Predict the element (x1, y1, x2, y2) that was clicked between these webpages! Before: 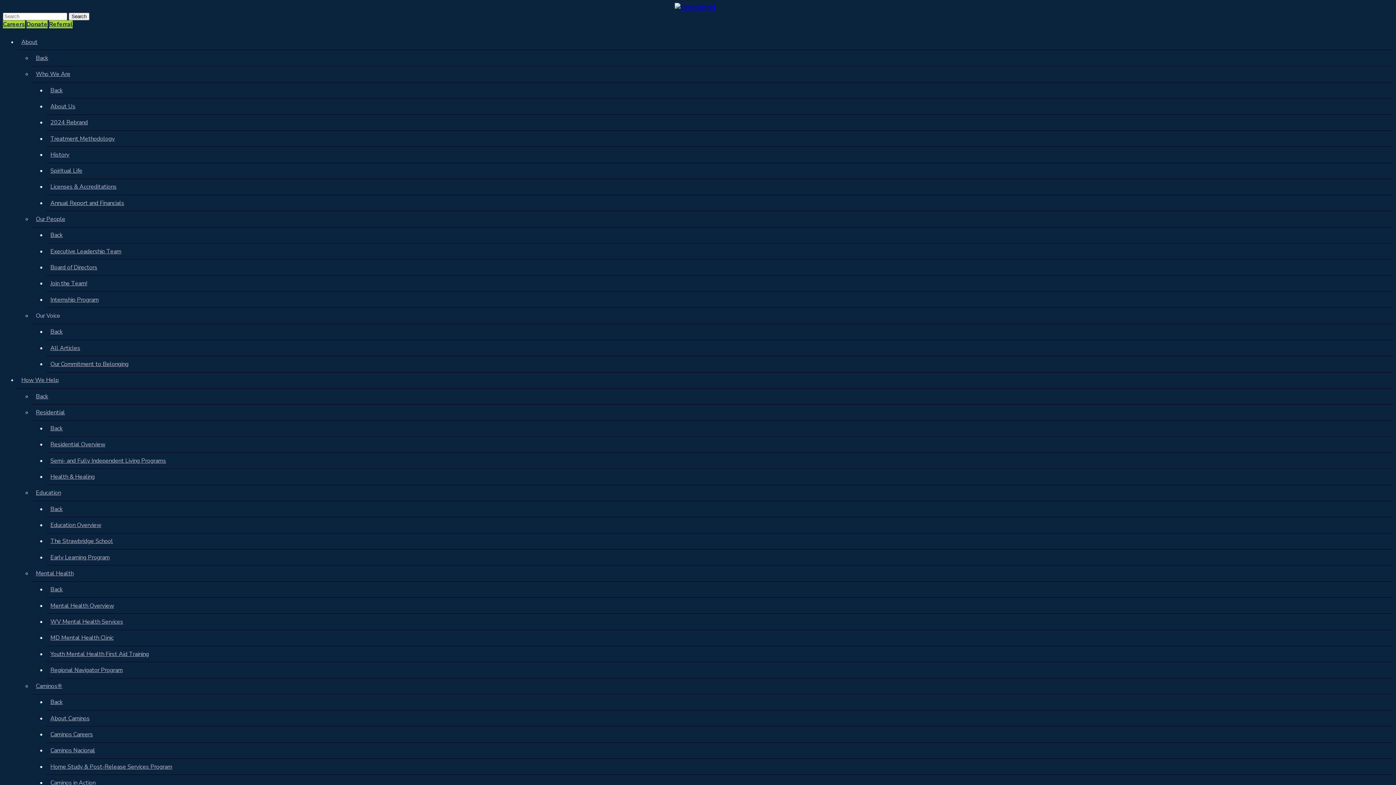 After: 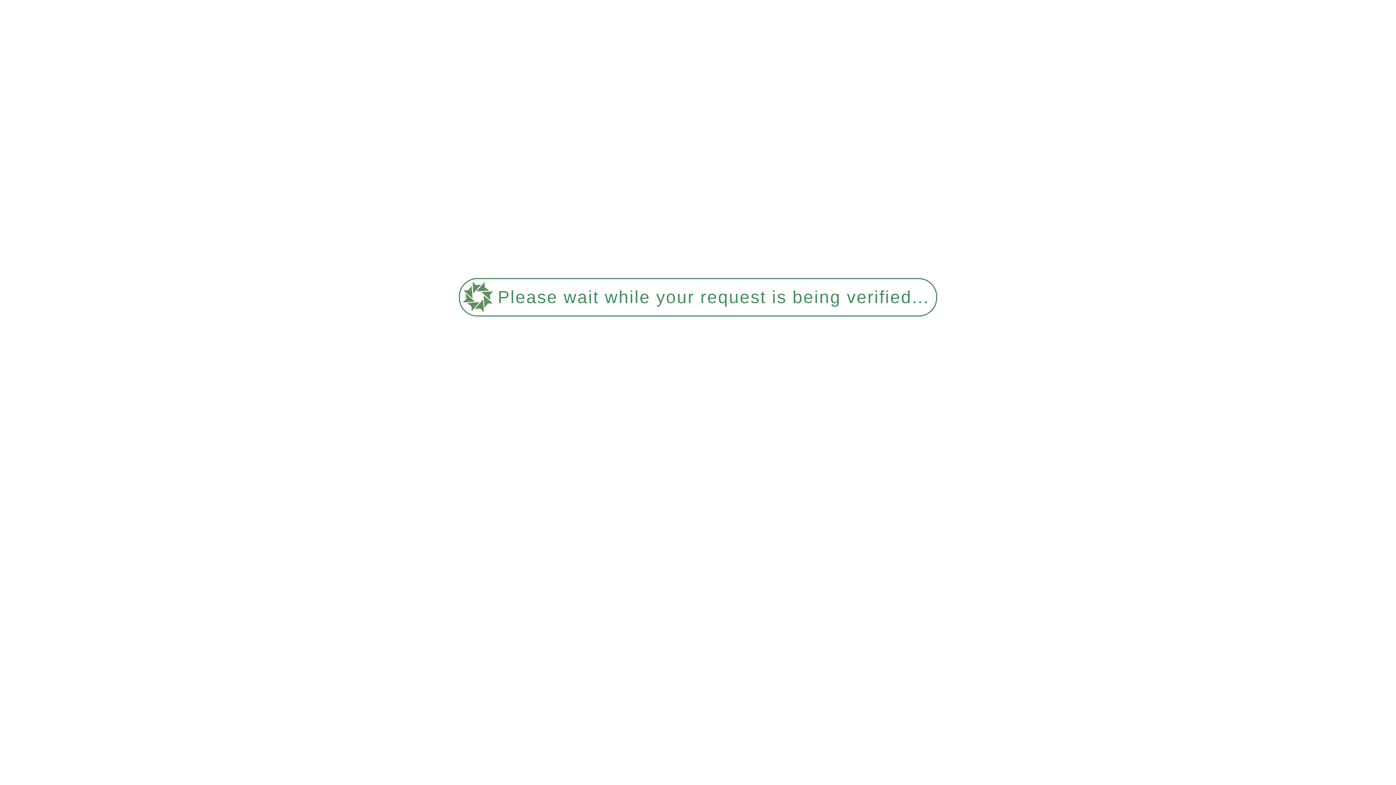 Action: label: MD Mental Health Clinic bbox: (46, 630, 1393, 646)